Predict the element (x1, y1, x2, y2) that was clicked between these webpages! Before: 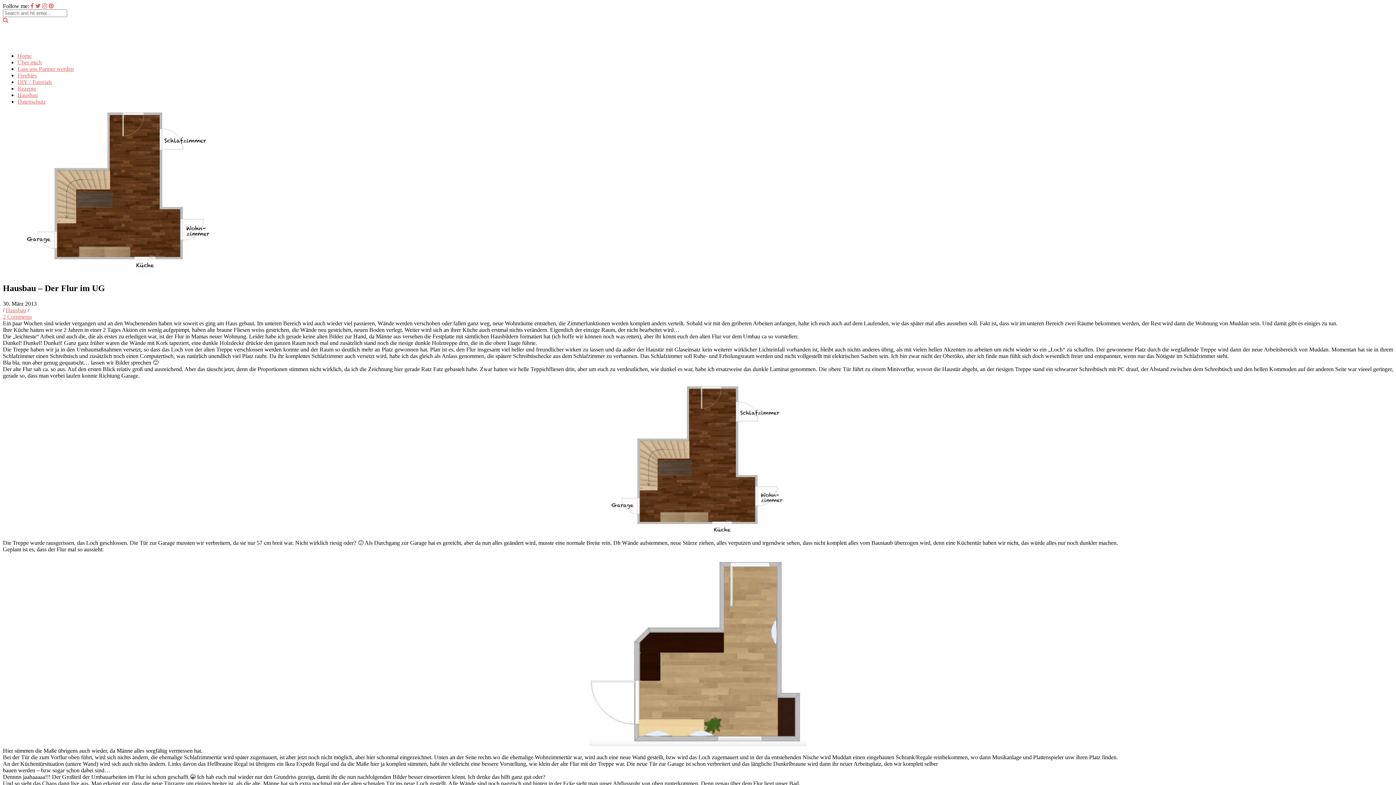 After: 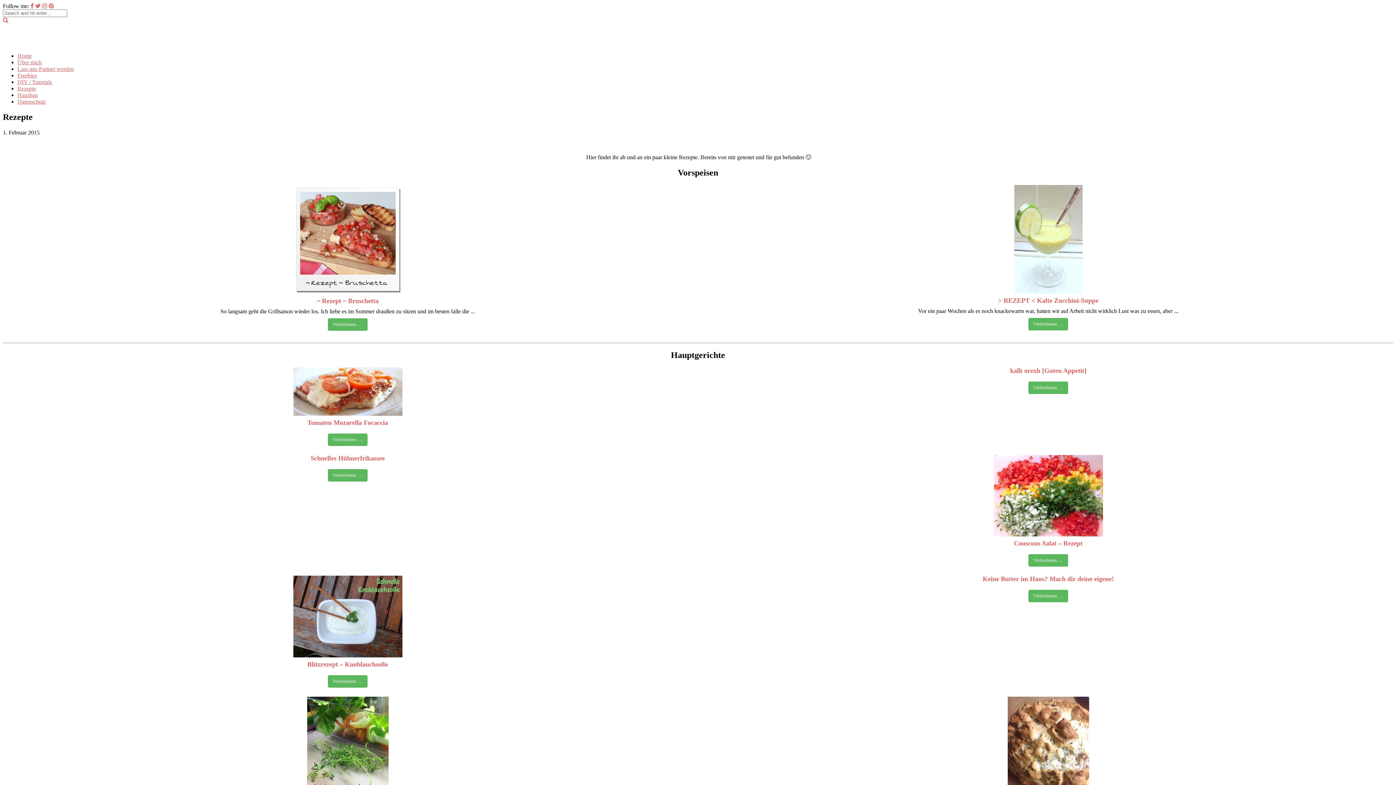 Action: label: Rezepte bbox: (17, 85, 36, 91)